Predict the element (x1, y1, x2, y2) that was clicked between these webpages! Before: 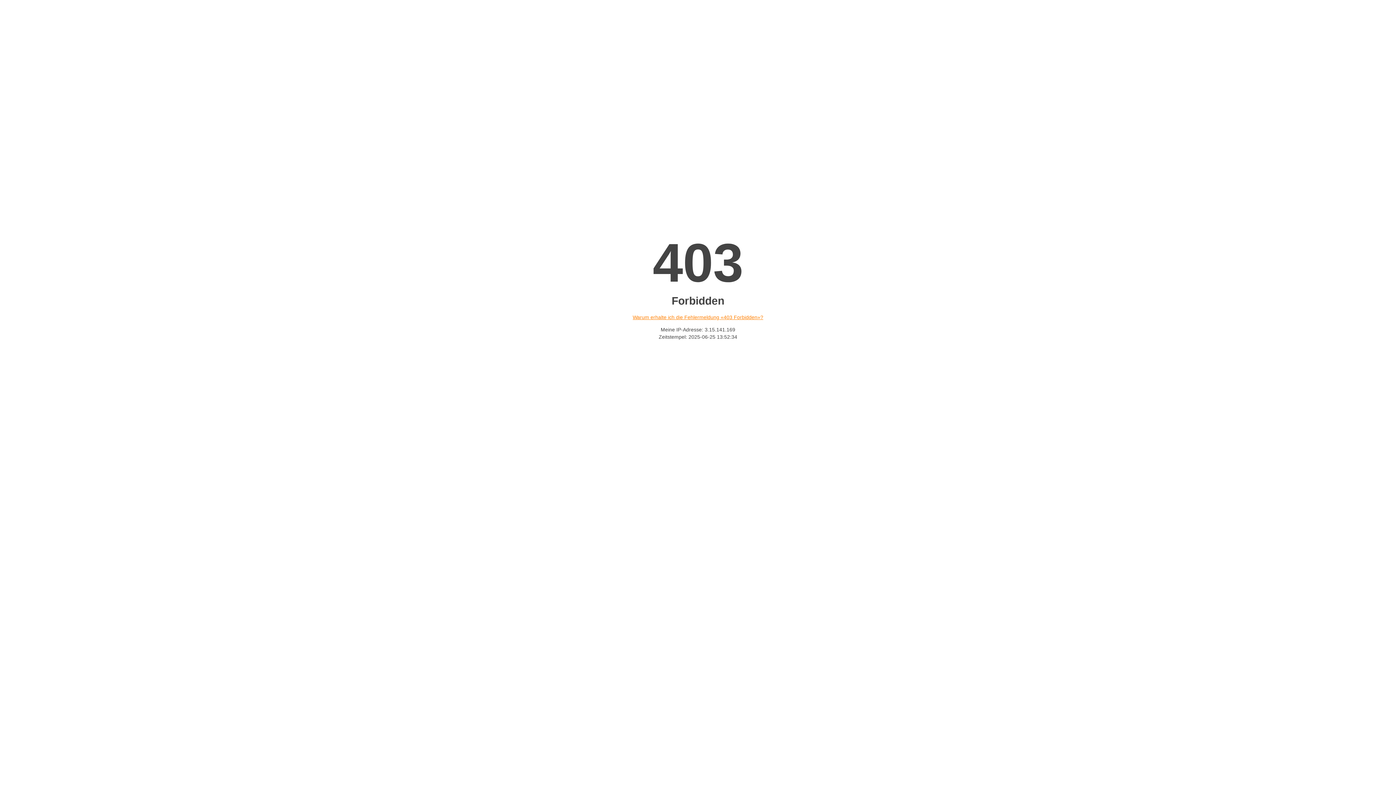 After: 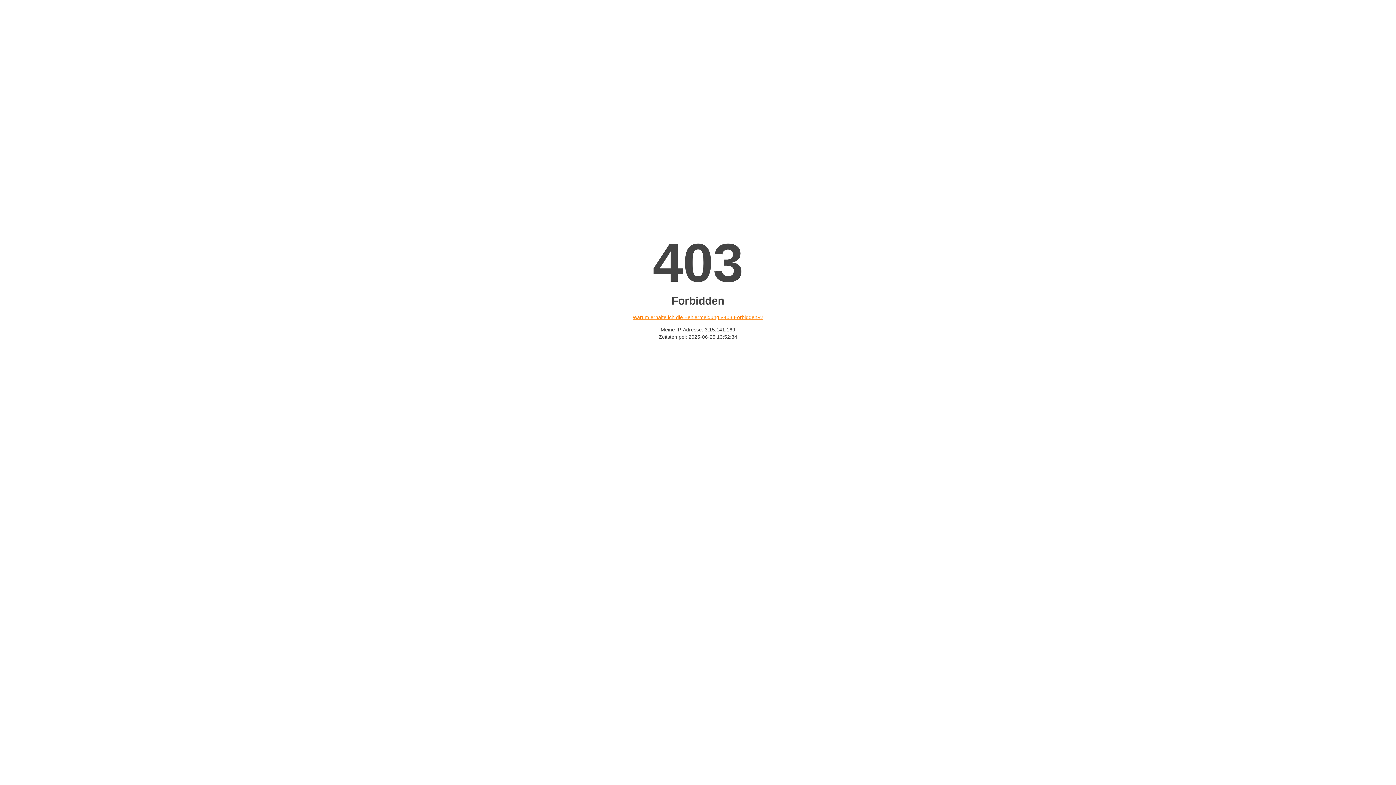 Action: bbox: (632, 314, 763, 320) label: Warum erhalte ich die Fehlermeldung «403 Forbidden»?